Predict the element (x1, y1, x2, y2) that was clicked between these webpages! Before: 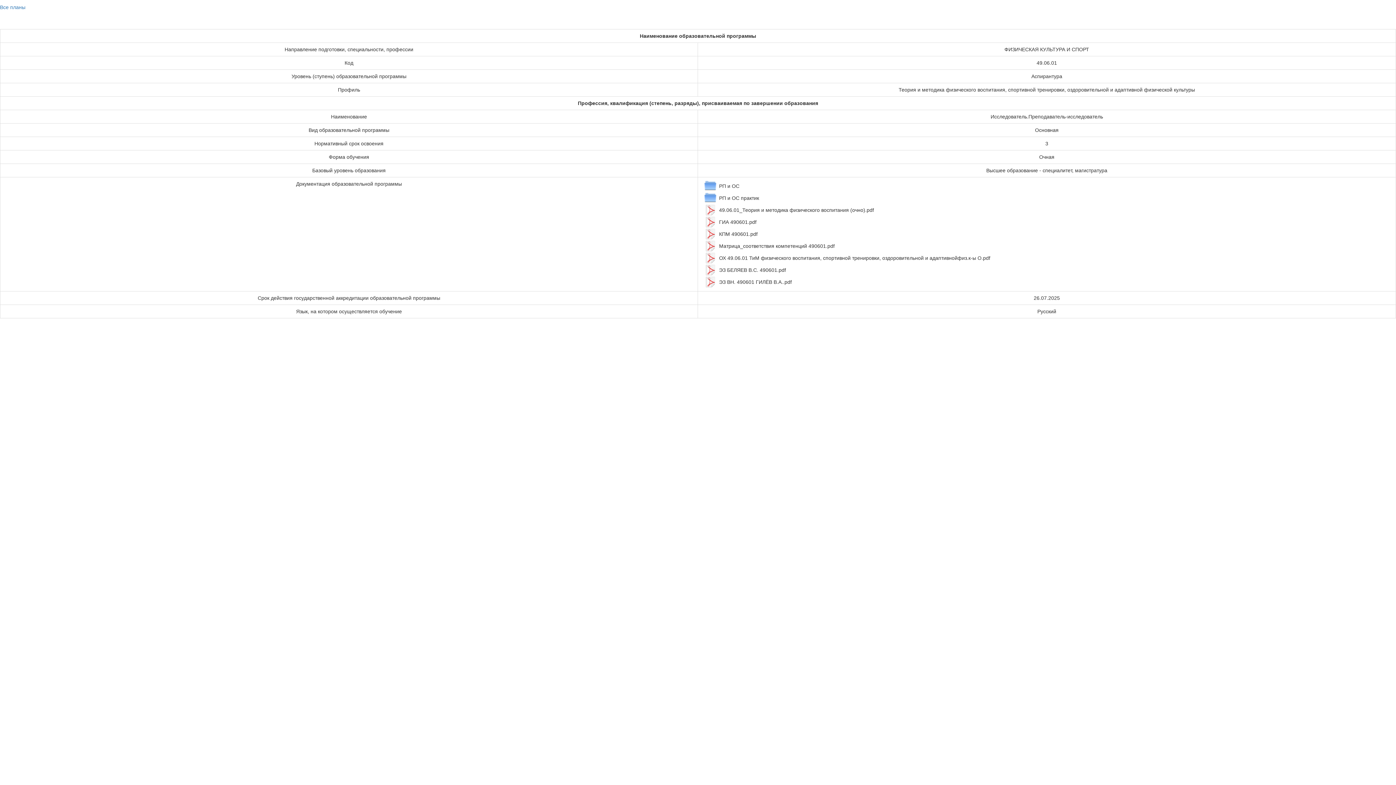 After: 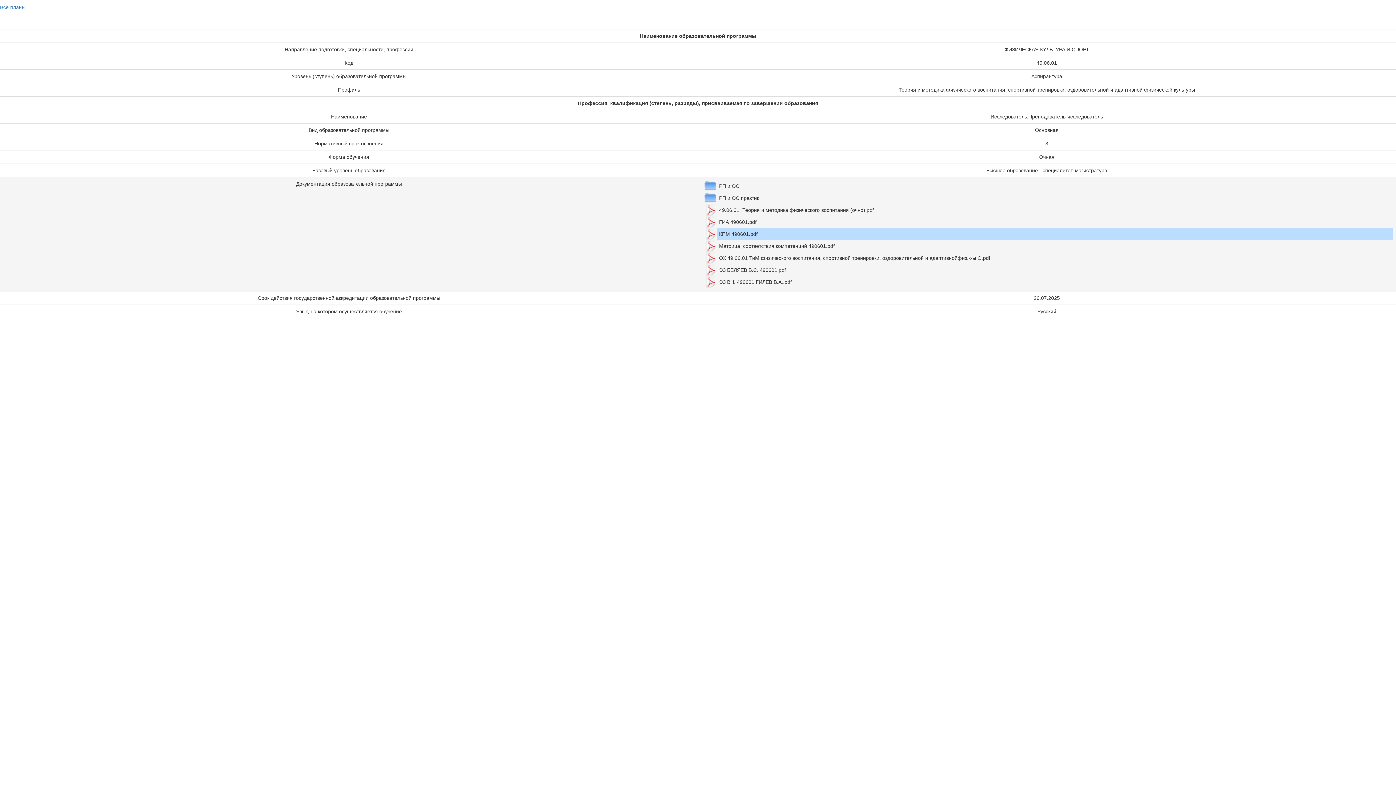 Action: bbox: (717, 228, 1393, 240) label: КПМ 490601.pdf